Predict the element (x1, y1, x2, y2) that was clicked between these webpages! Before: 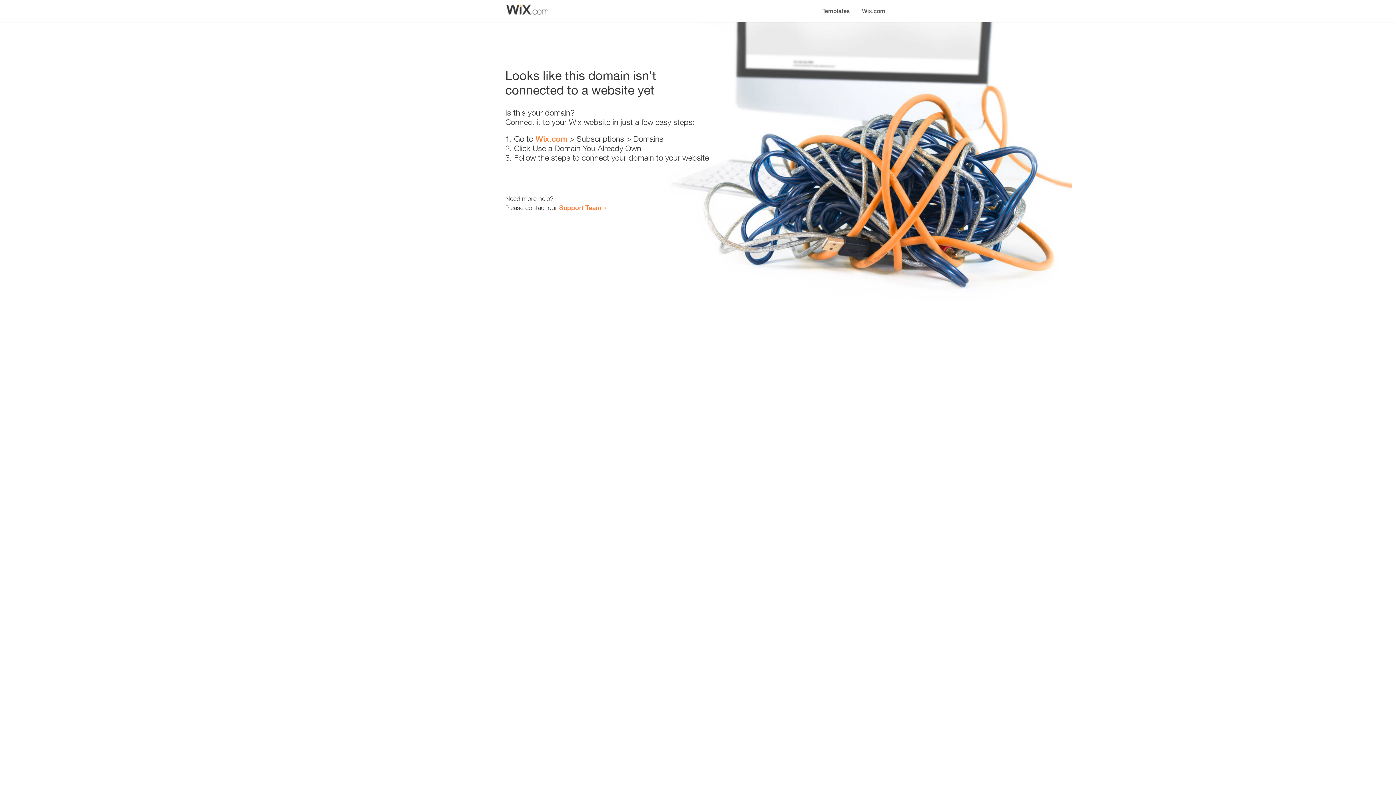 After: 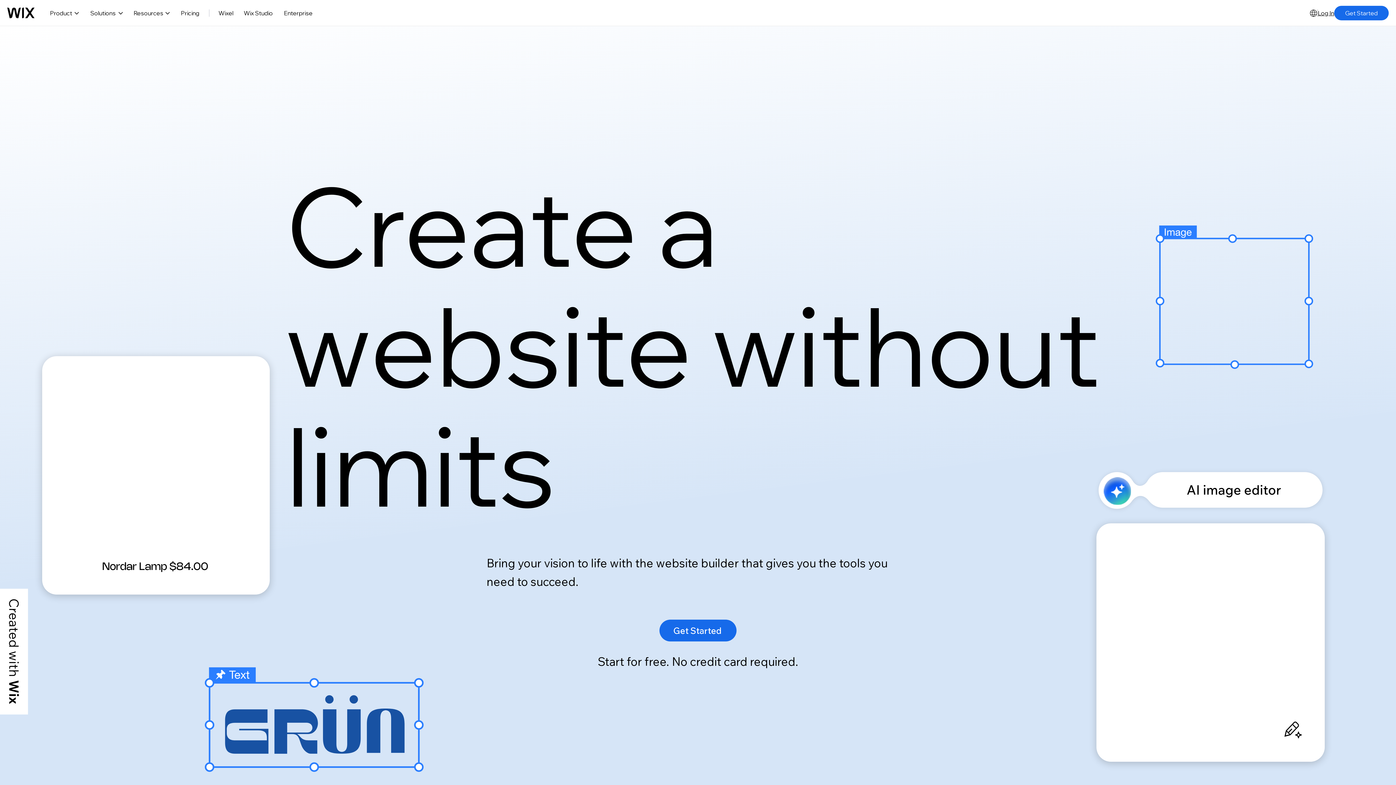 Action: label: Wix.com bbox: (856, 0, 890, 14)